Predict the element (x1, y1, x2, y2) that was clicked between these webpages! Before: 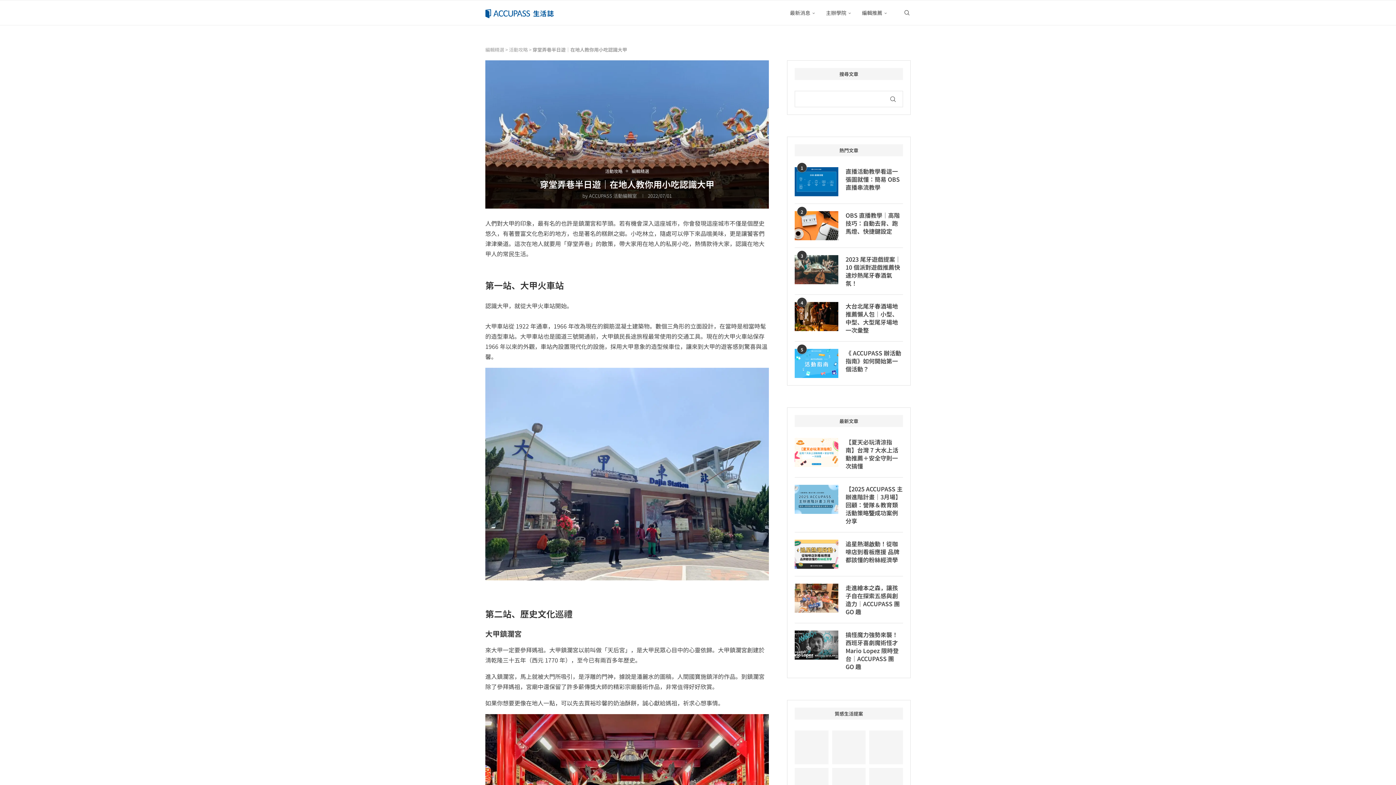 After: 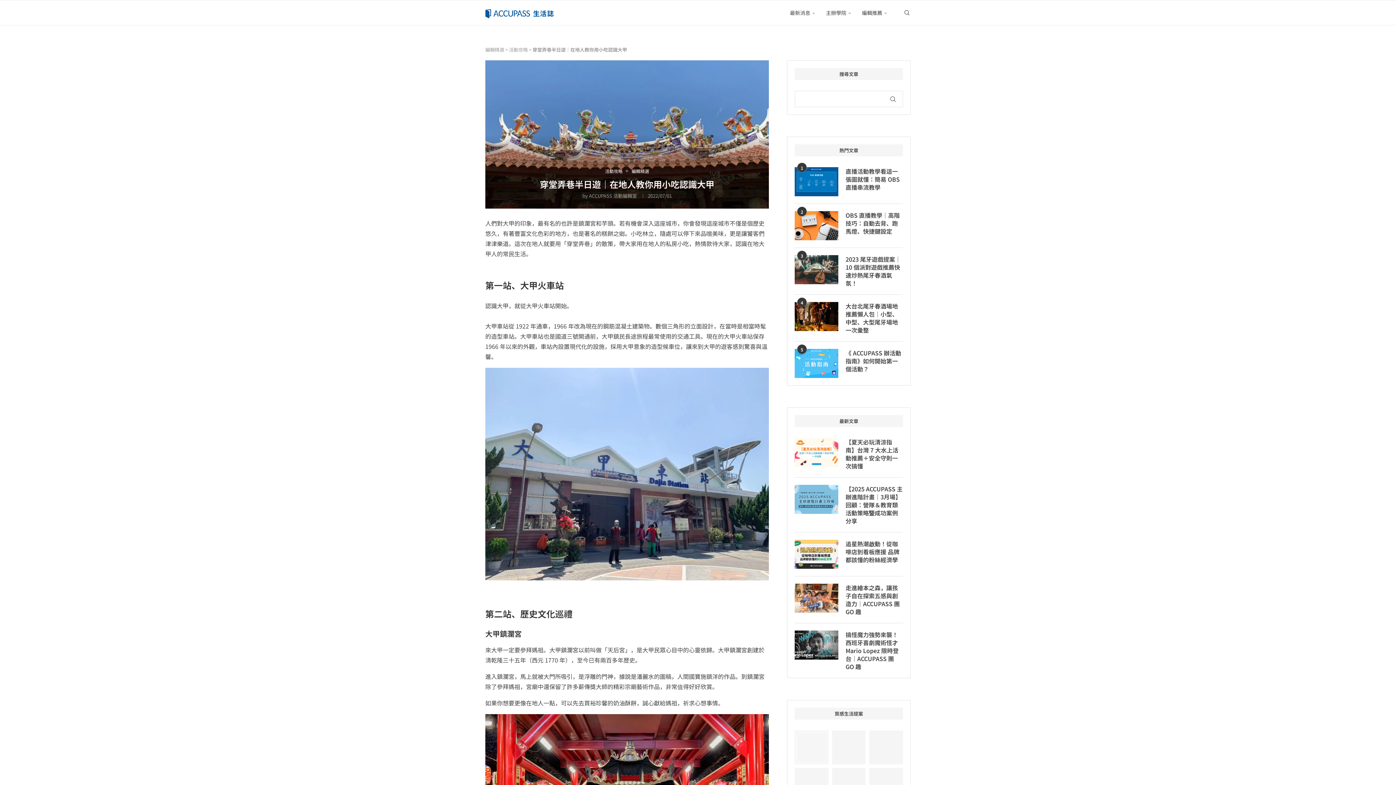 Action: bbox: (793, 729, 830, 766)